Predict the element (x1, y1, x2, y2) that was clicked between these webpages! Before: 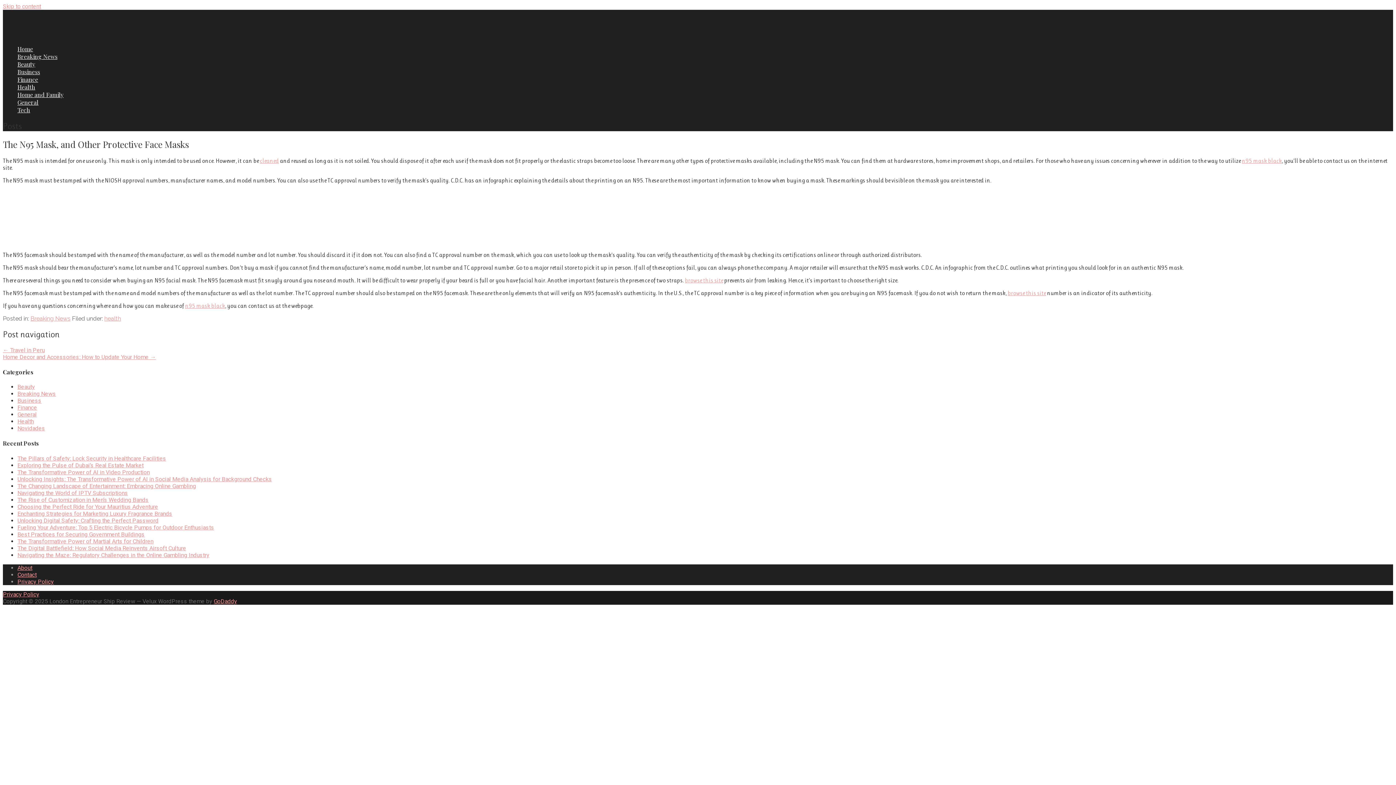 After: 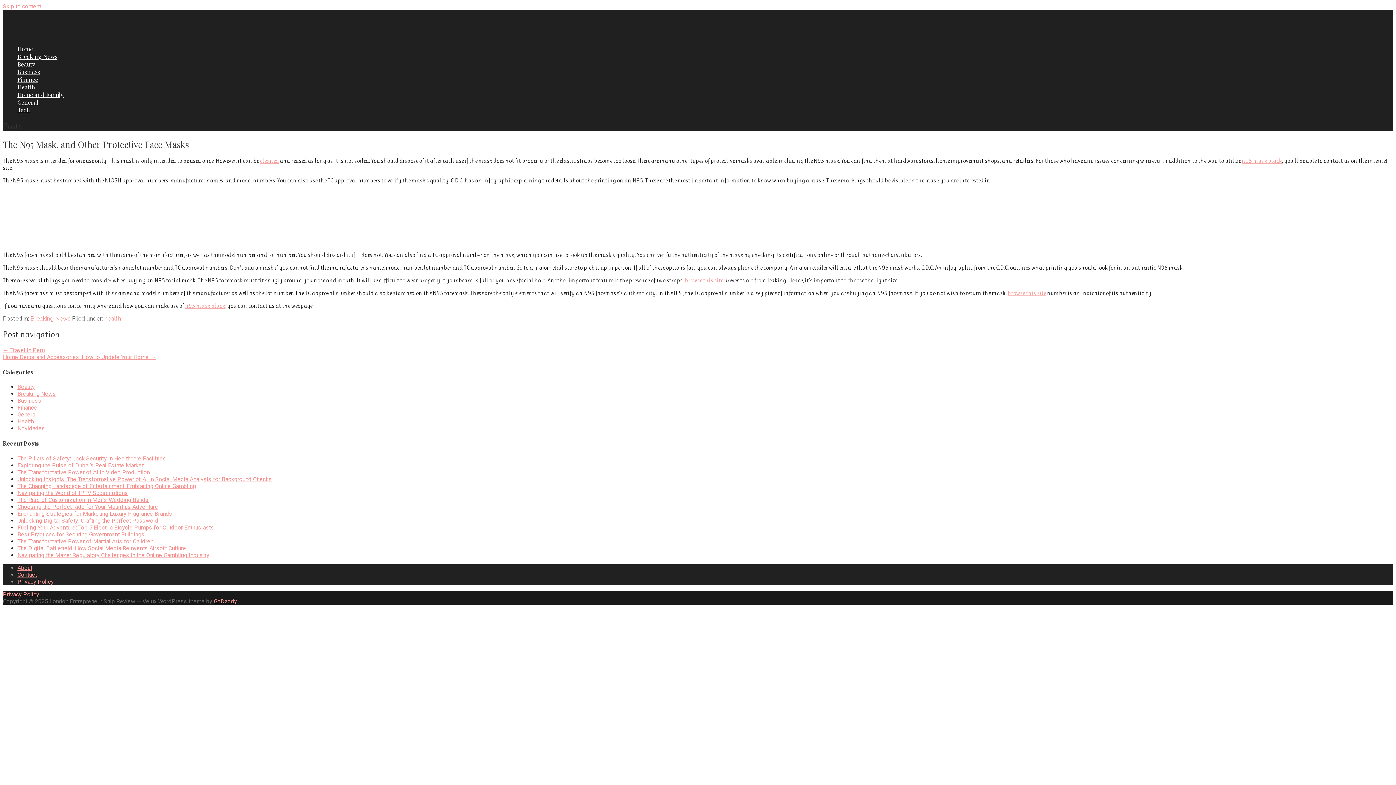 Action: bbox: (1008, 289, 1046, 296) label: browse this site